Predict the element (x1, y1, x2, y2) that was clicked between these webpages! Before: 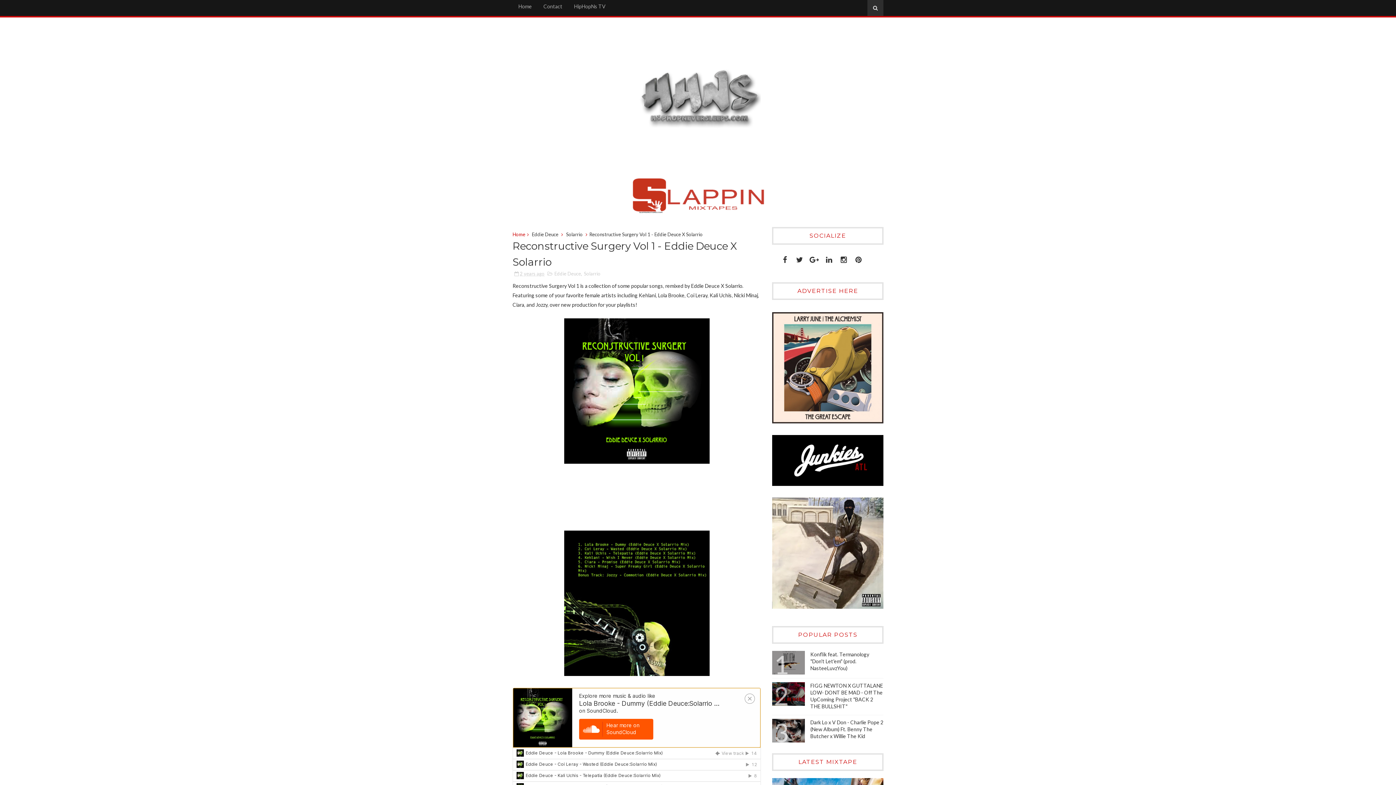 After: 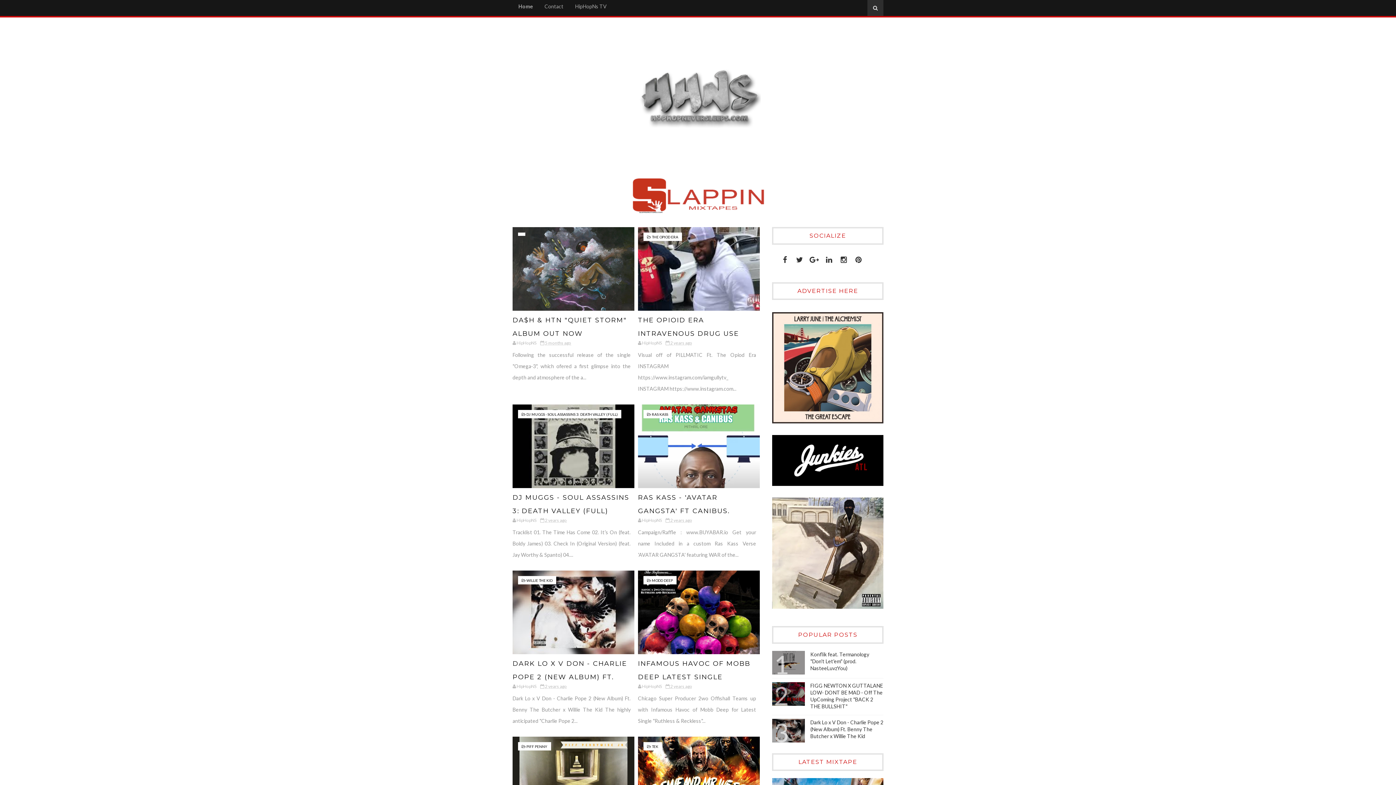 Action: bbox: (635, 32, 761, 158)